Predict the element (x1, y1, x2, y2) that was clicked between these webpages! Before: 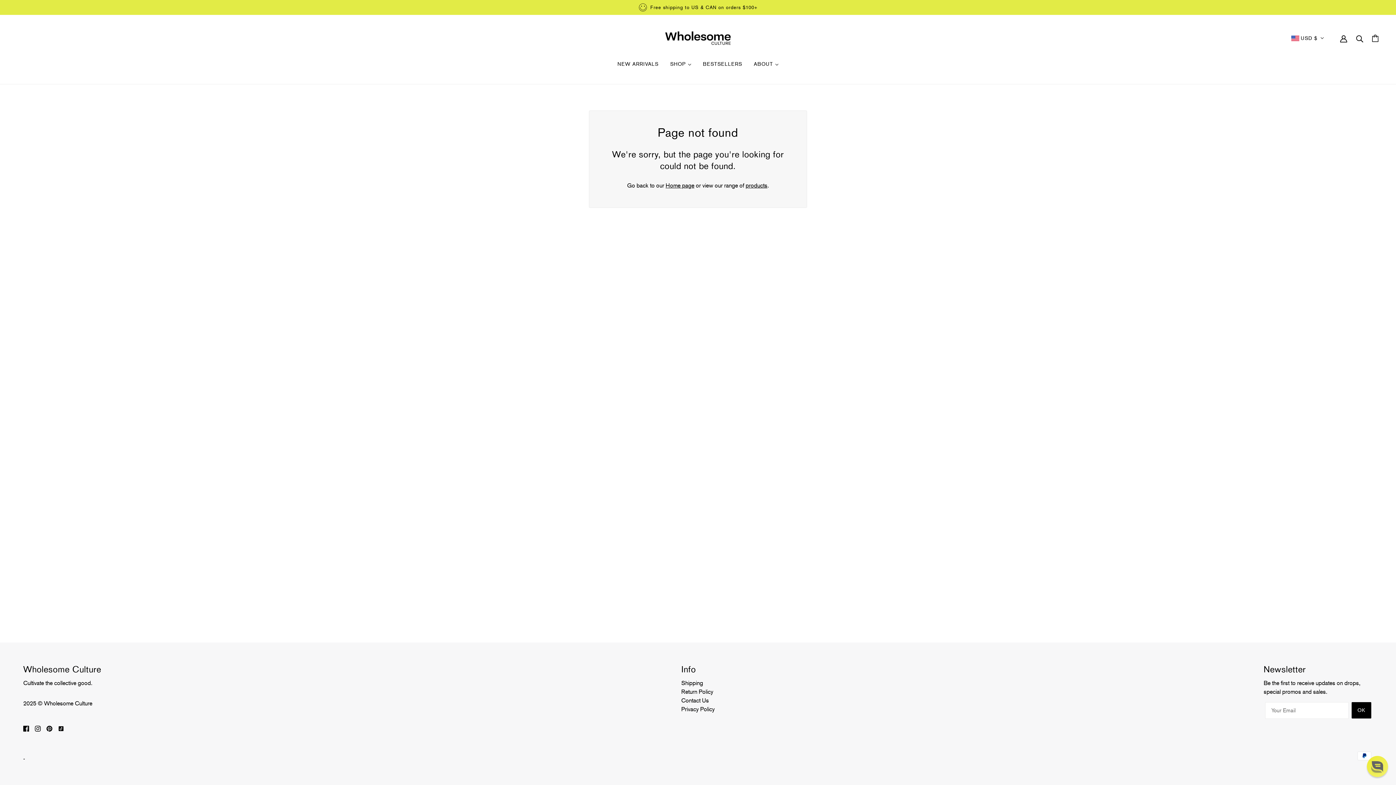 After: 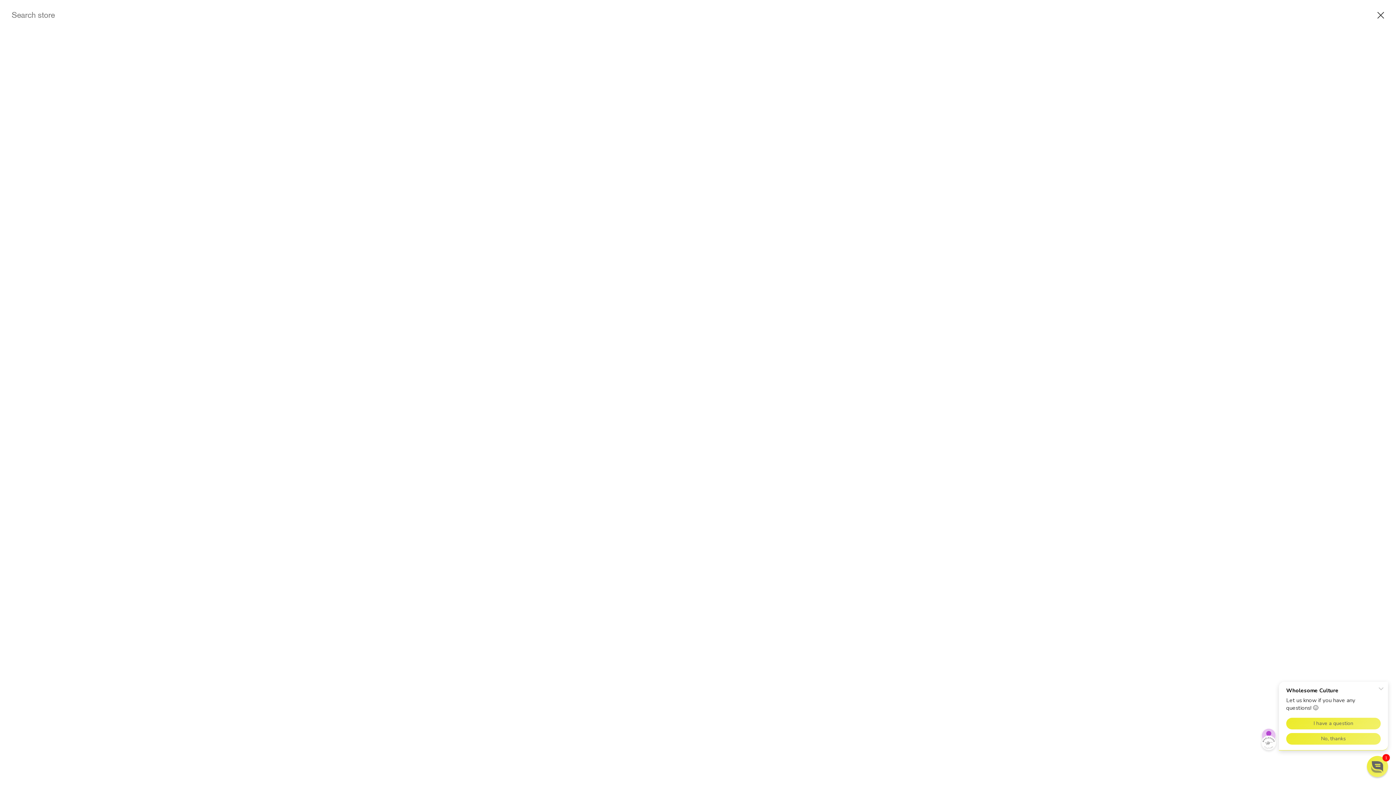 Action: bbox: (1356, 35, 1363, 41) label: Search